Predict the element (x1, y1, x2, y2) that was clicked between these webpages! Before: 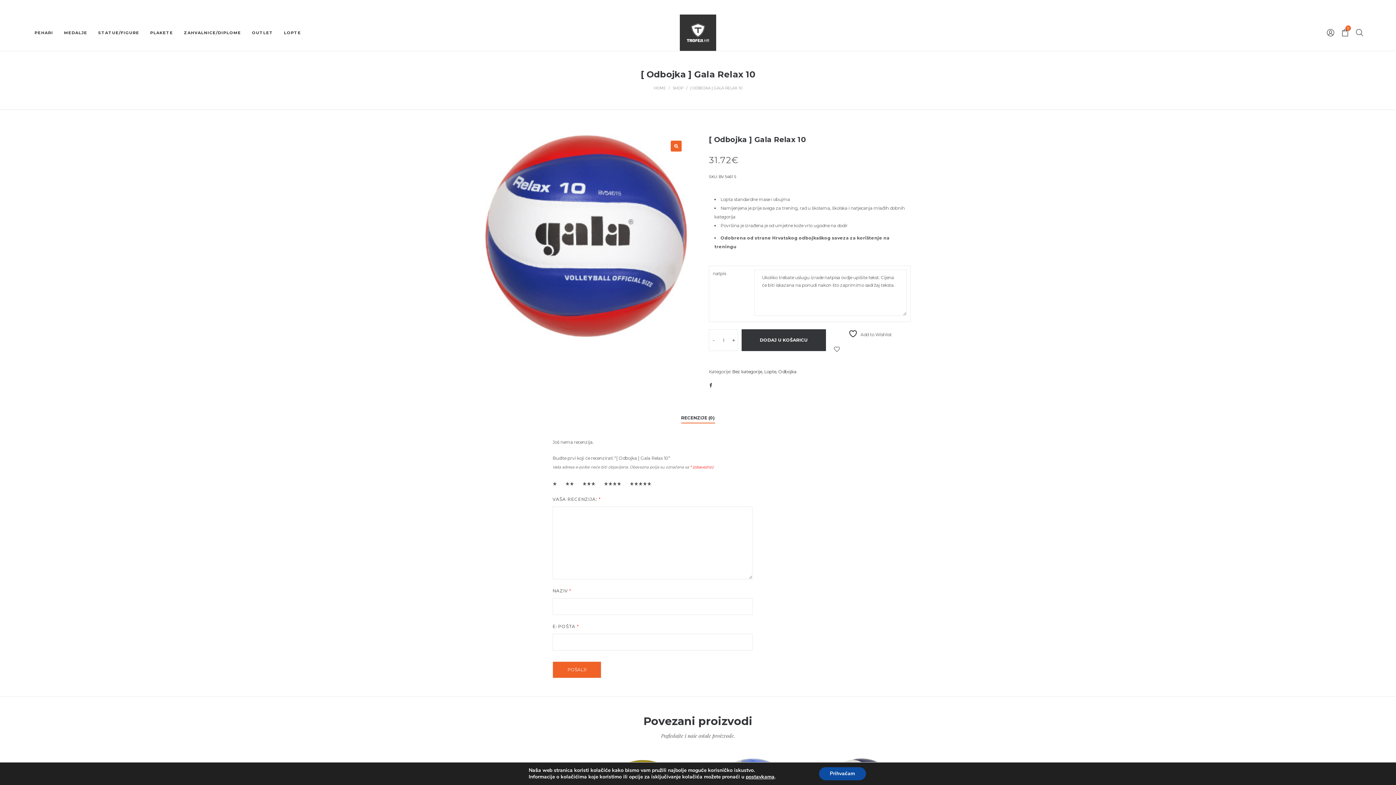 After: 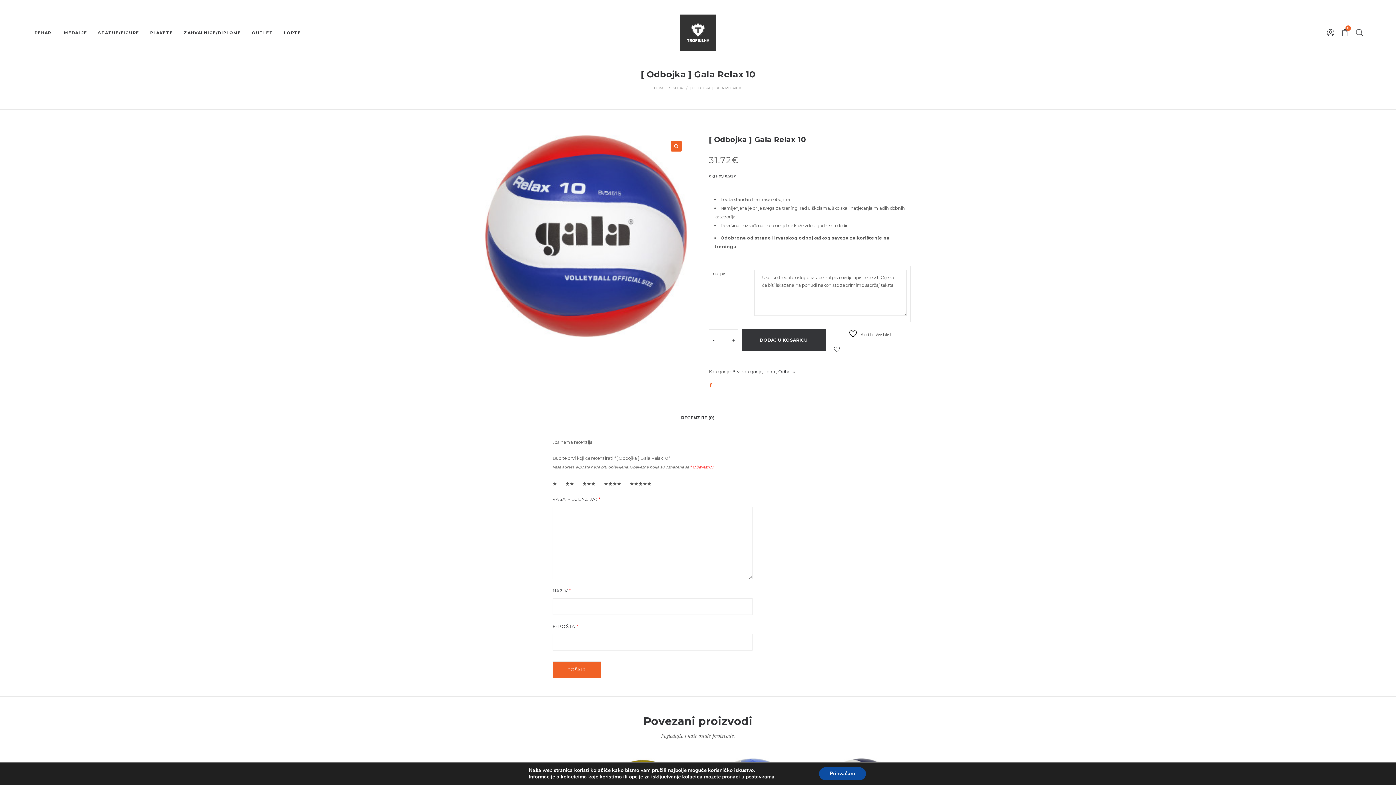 Action: bbox: (705, 380, 716, 390)